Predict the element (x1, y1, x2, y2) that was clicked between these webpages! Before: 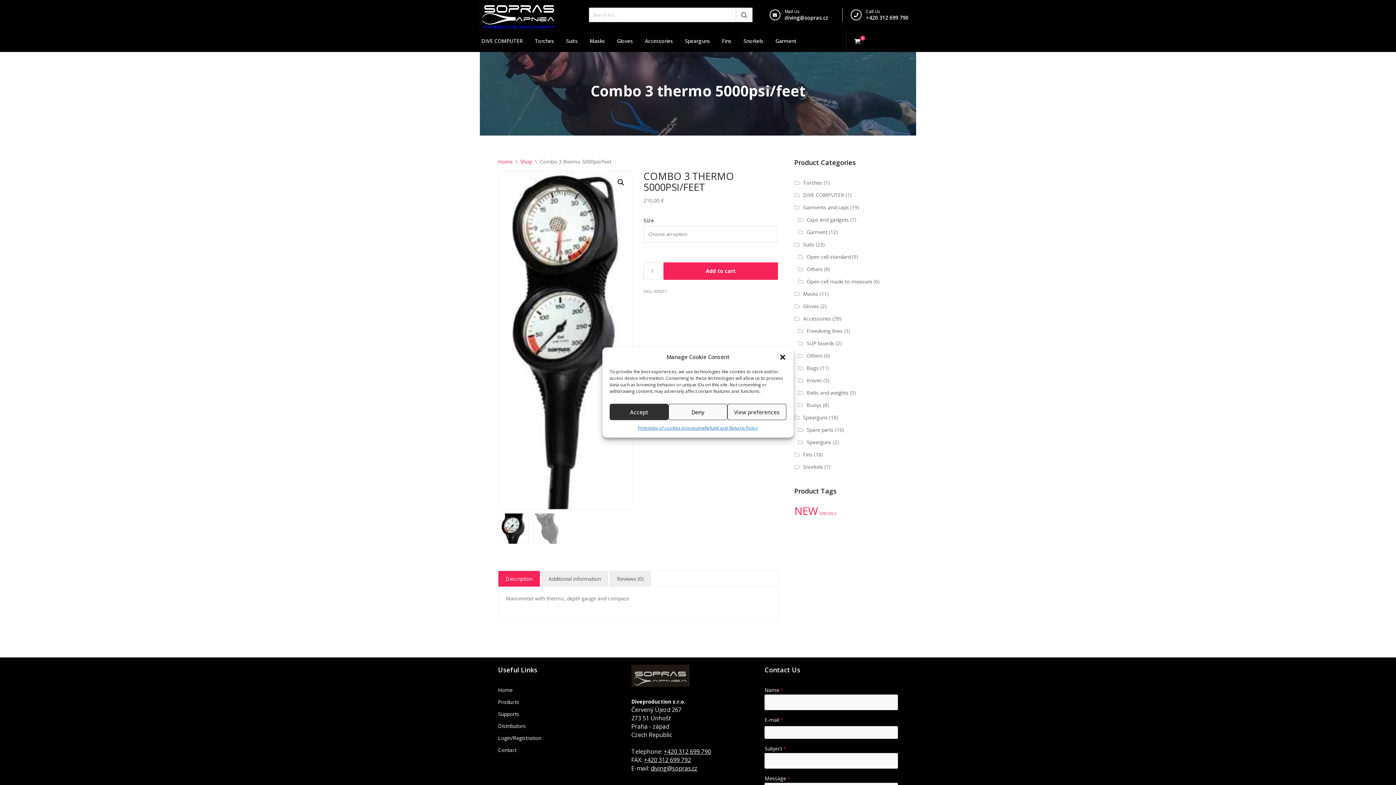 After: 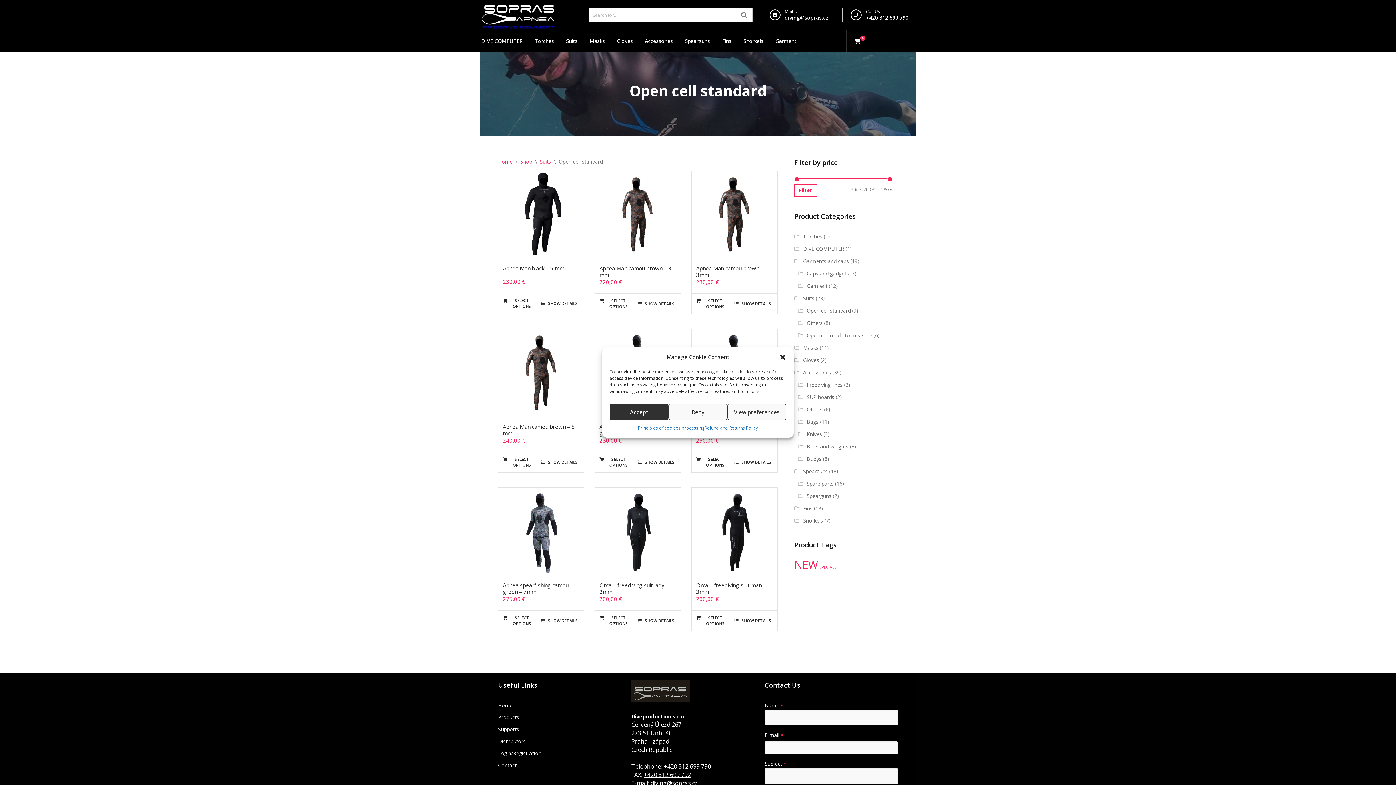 Action: label: Open cell standard bbox: (806, 253, 850, 260)